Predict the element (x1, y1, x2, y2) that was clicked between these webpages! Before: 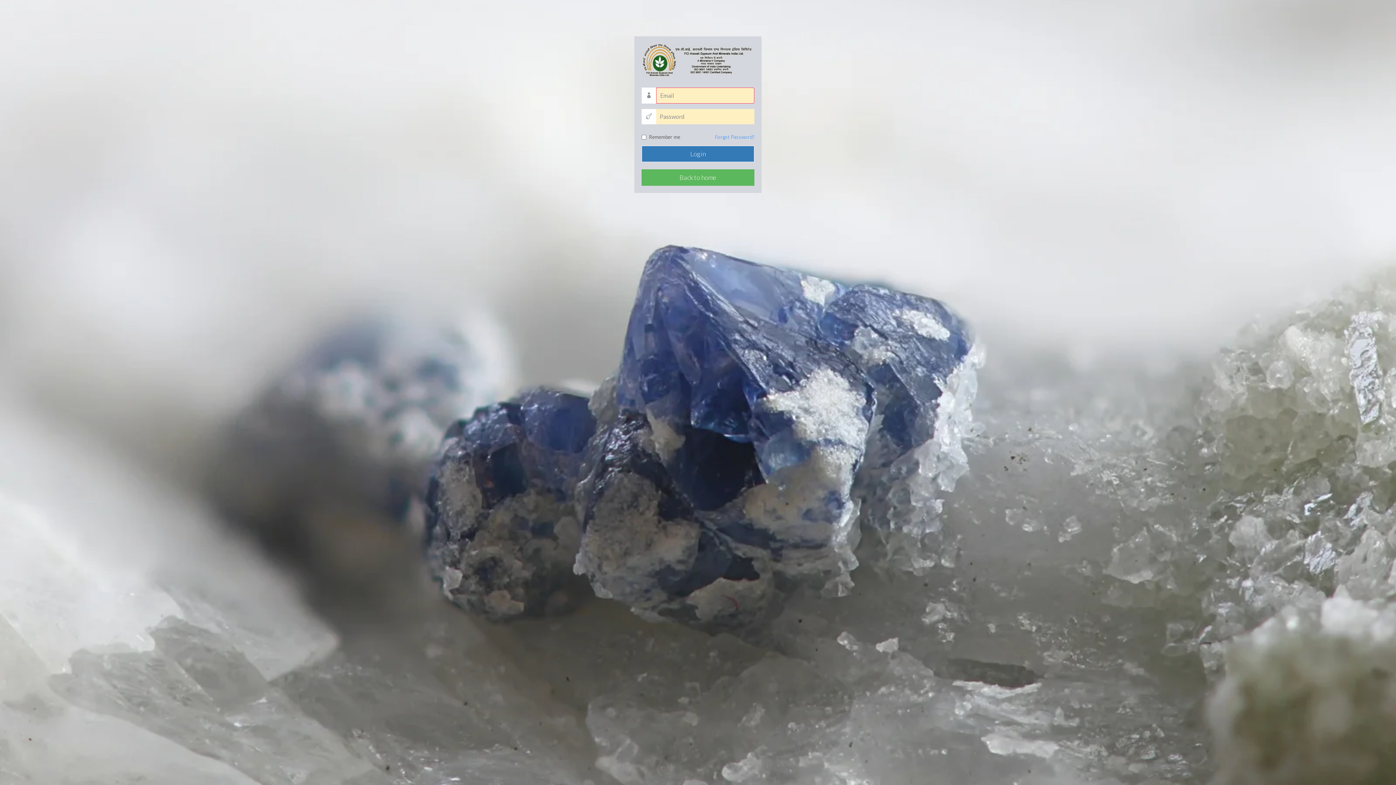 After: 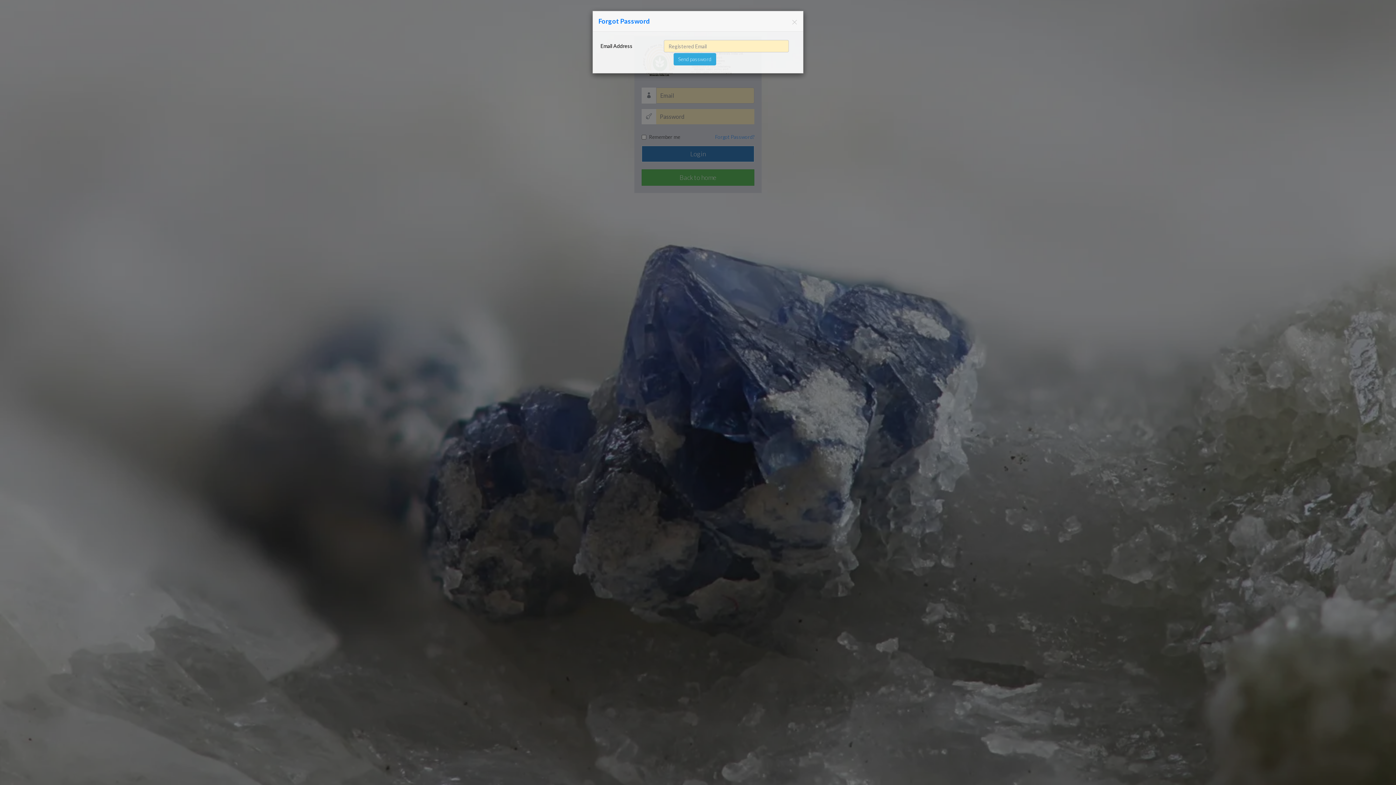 Action: label: Forgot Password? bbox: (715, 133, 754, 140)